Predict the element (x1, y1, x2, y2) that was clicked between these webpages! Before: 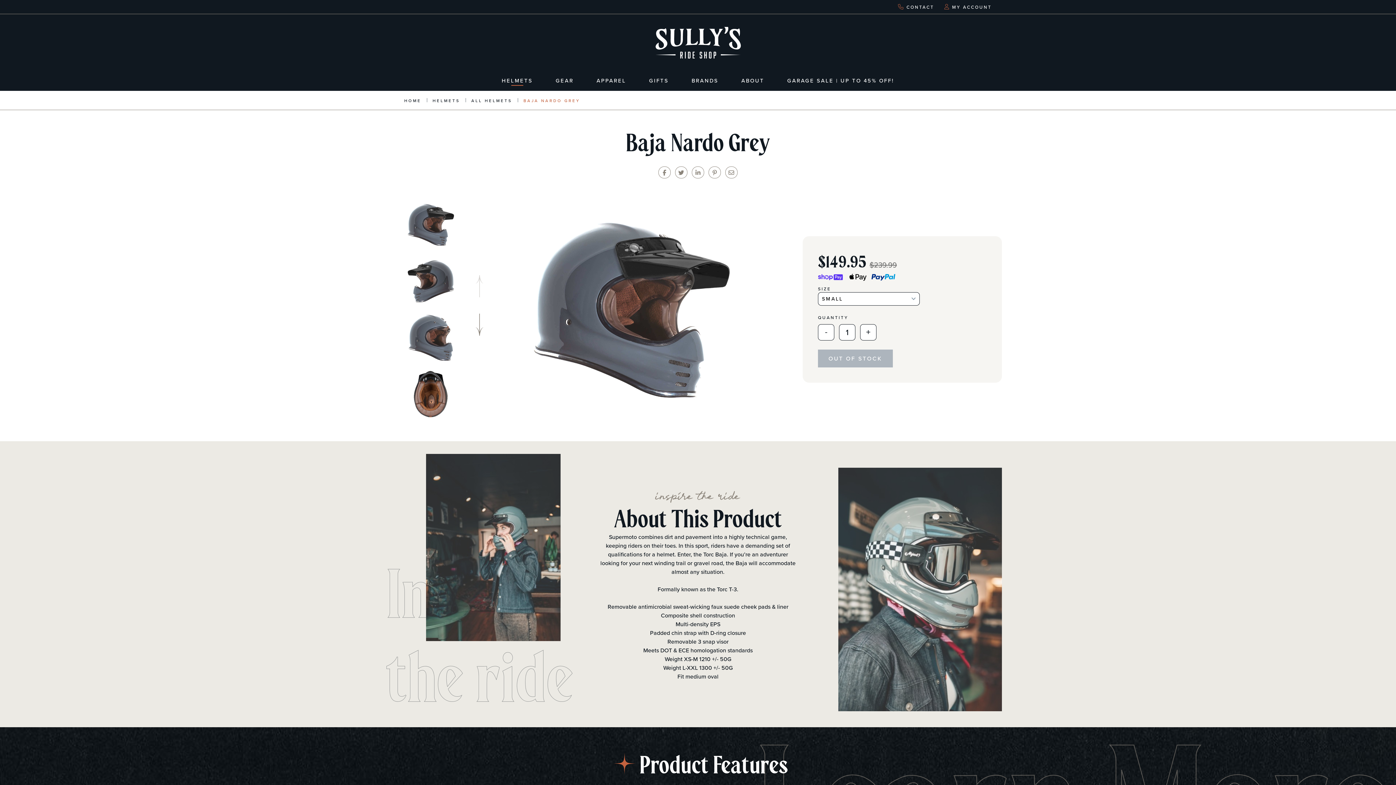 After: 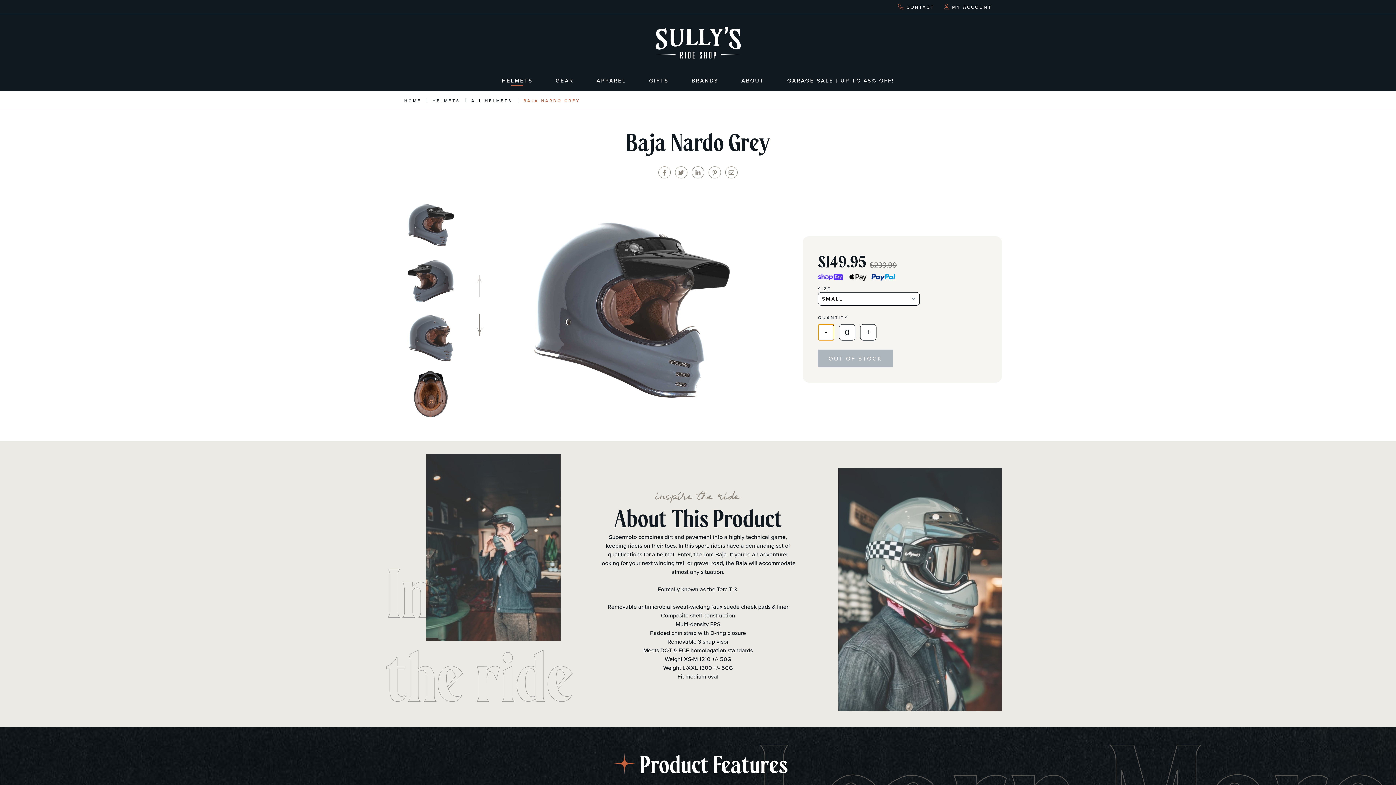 Action: label: -
Decrement bbox: (818, 324, 834, 340)